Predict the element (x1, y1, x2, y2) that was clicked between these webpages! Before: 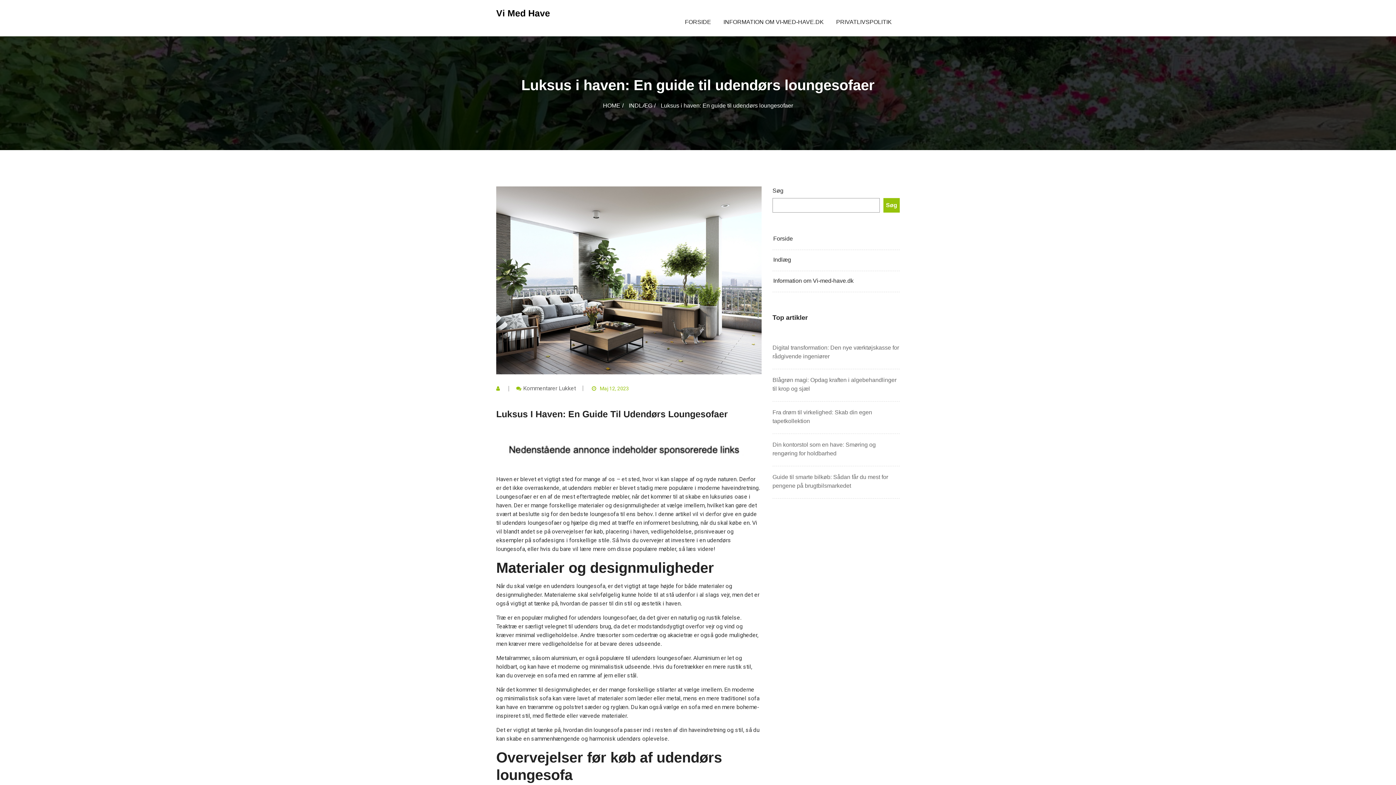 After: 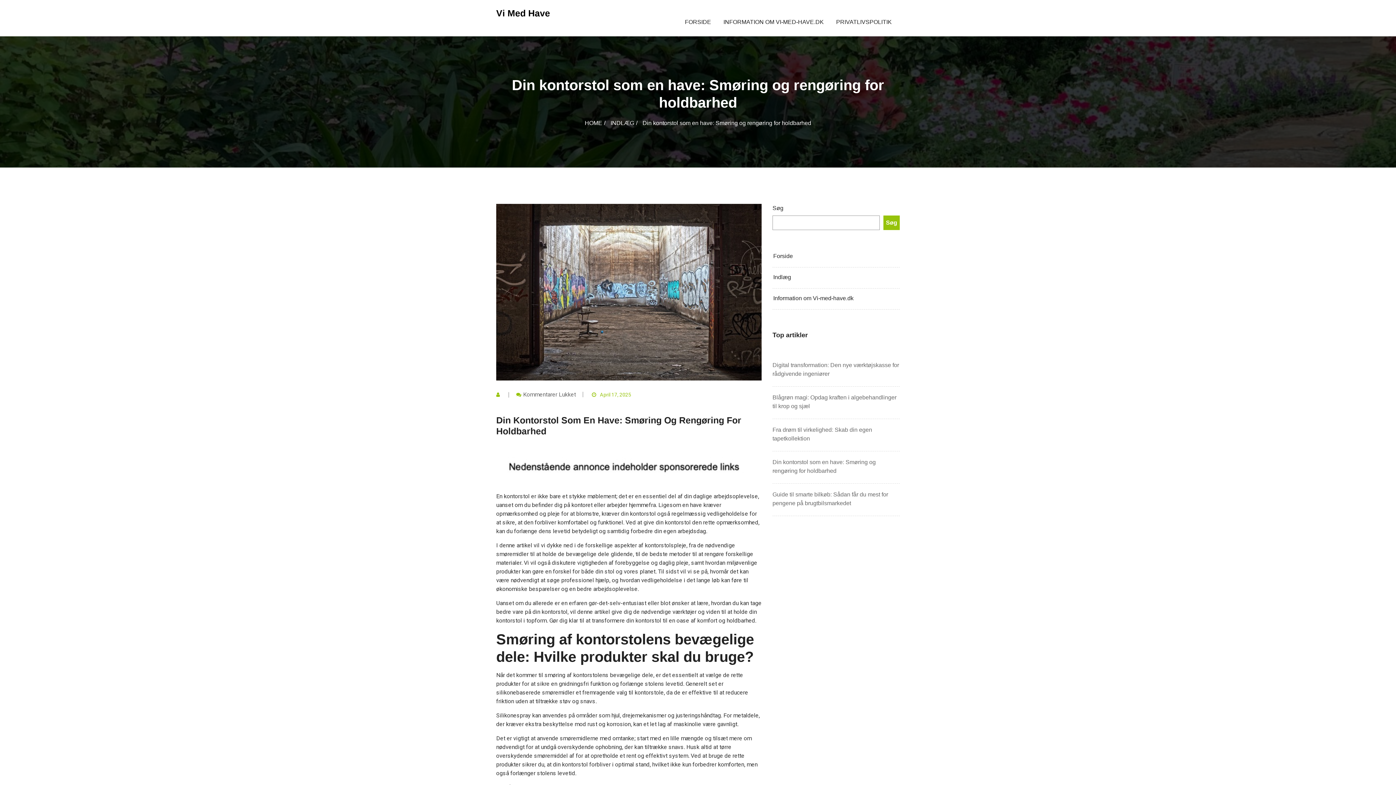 Action: bbox: (772, 440, 900, 458) label: Din kontorstol som en have: Smøring og rengøring for holdbarhed